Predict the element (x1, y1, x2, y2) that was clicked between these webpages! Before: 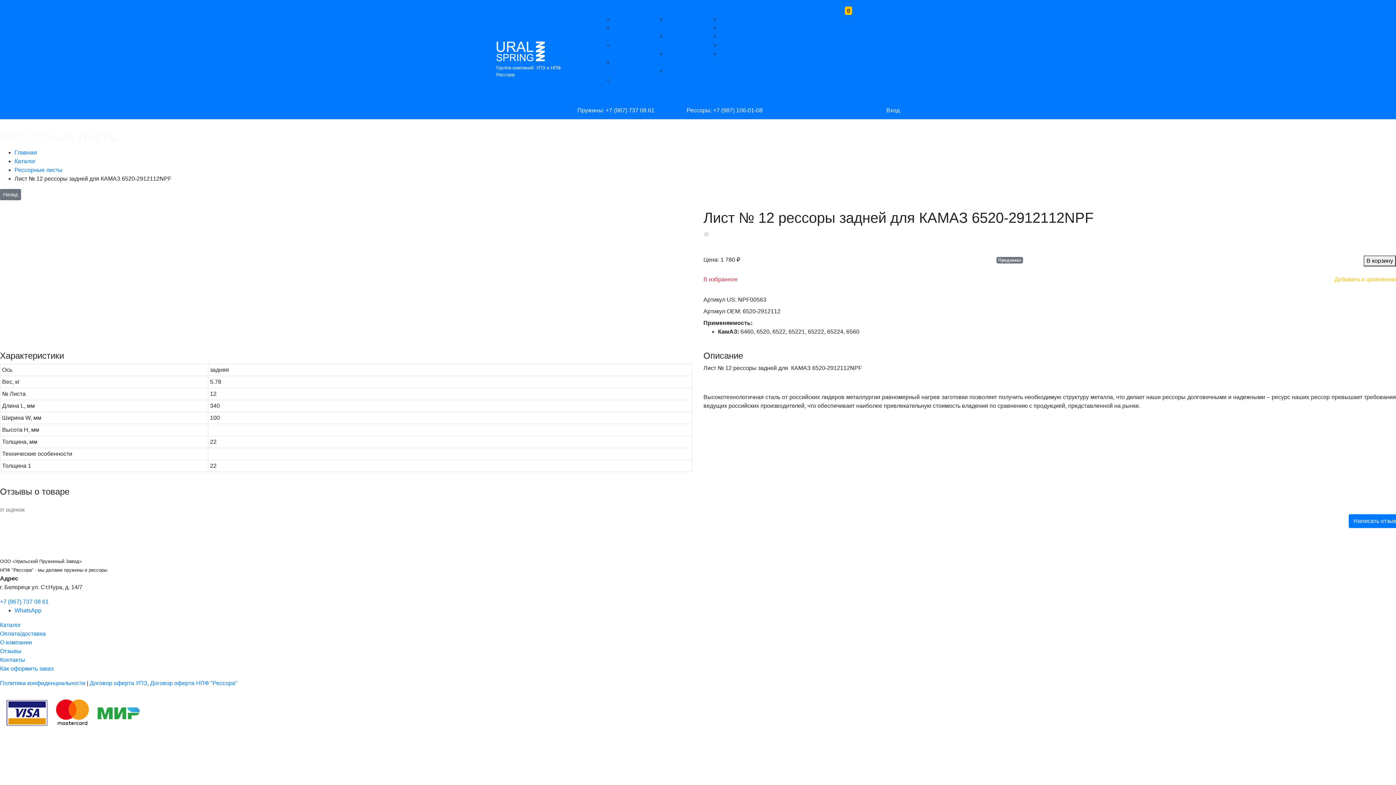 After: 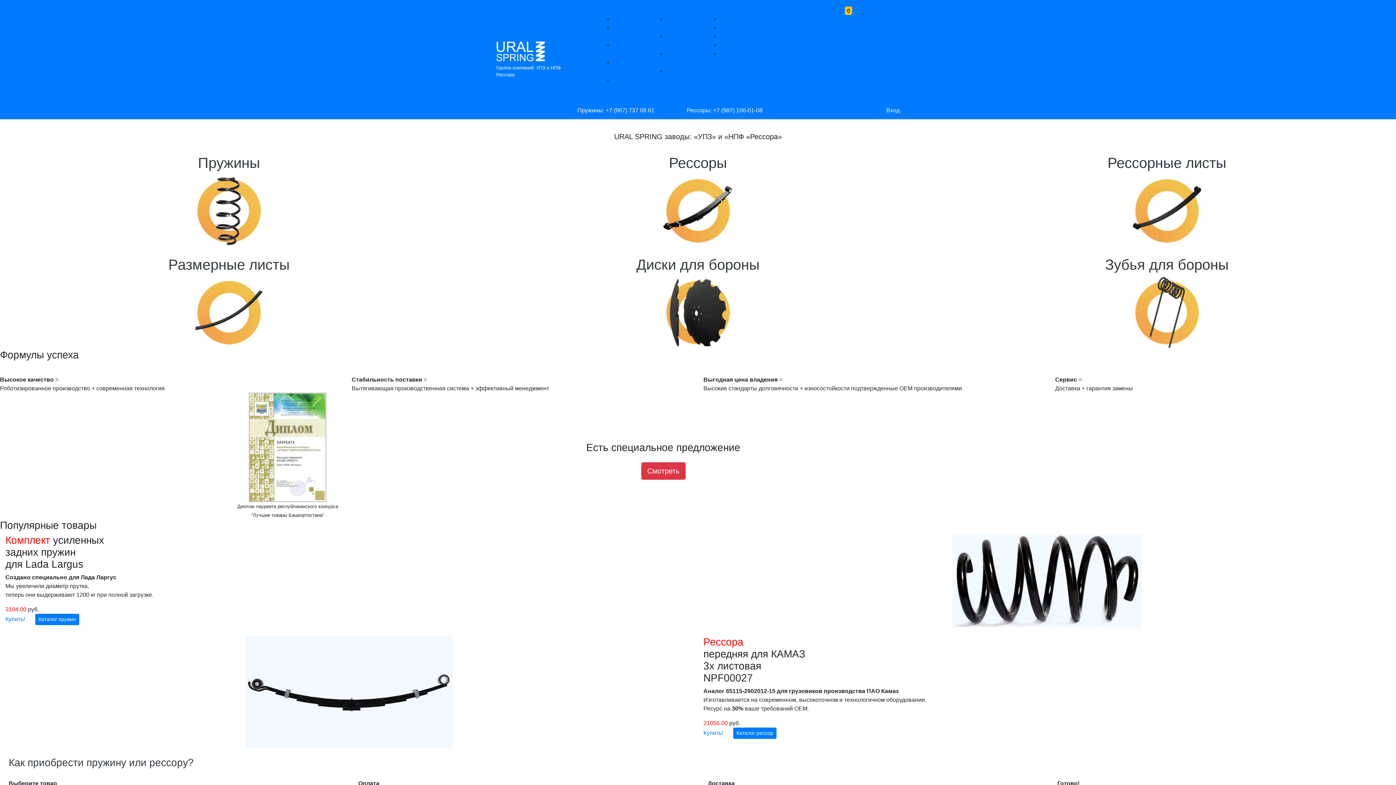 Action: bbox: (496, 48, 546, 53)